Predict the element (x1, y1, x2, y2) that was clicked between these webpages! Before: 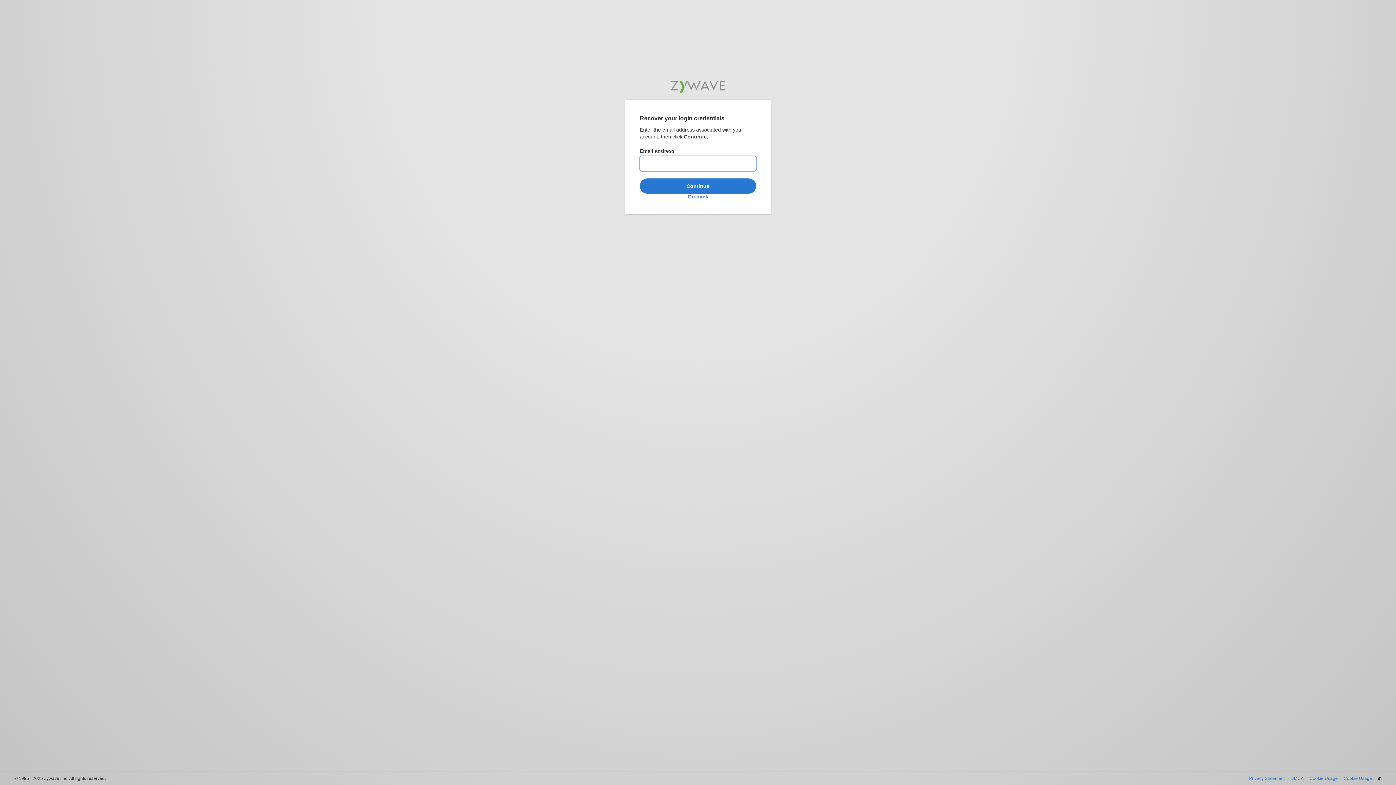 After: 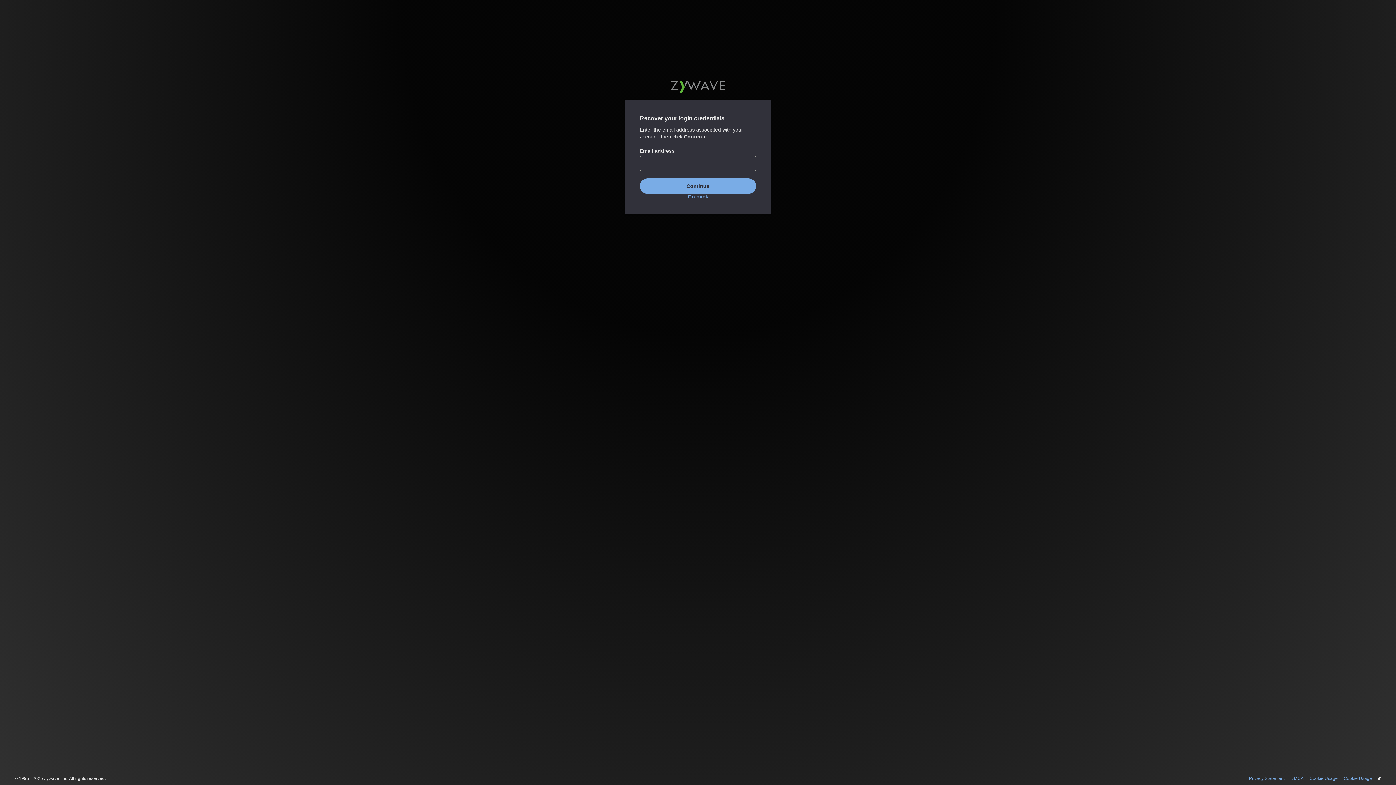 Action: label: Change theme bbox: (1378, 776, 1381, 781)